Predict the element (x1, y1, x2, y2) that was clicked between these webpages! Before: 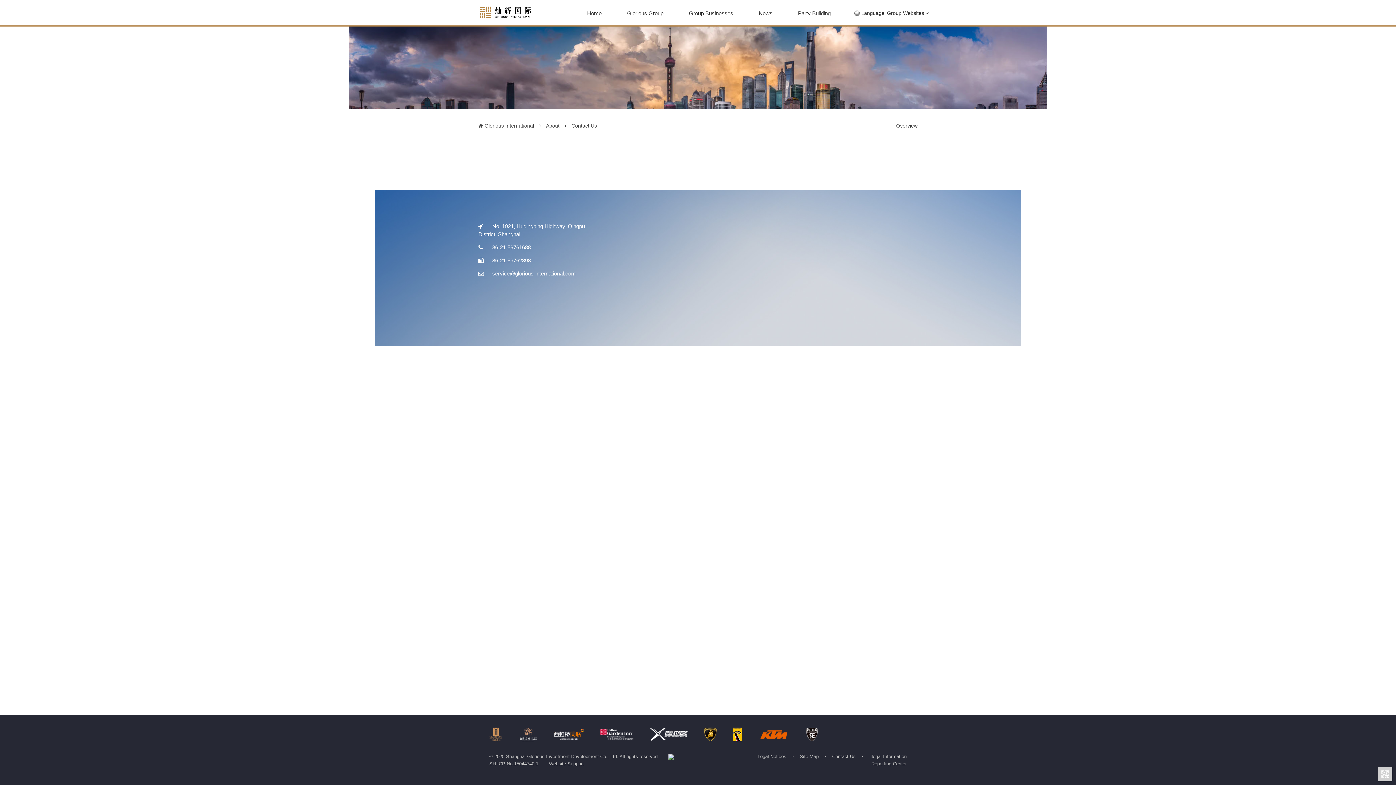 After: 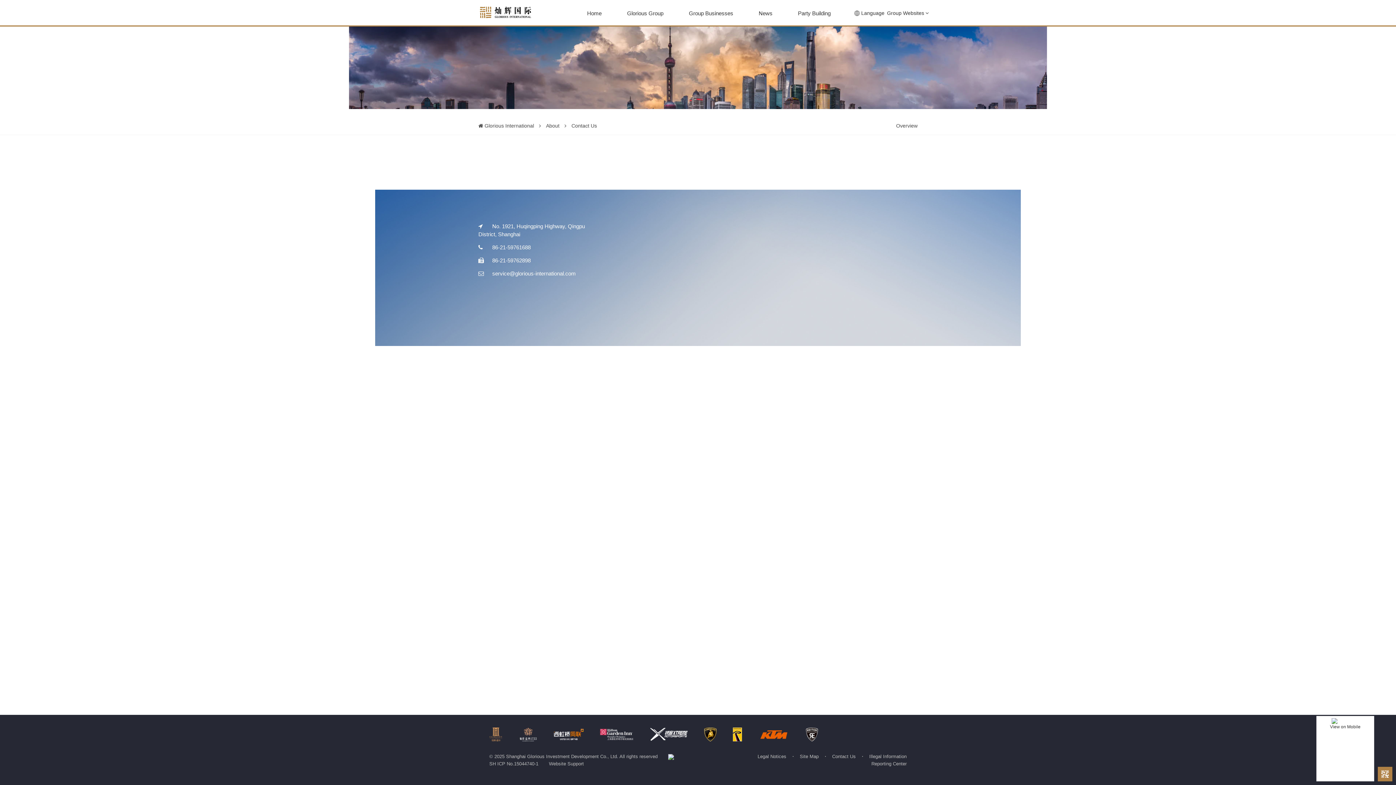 Action: label:  View on Mobile bbox: (1378, 767, 1392, 781)